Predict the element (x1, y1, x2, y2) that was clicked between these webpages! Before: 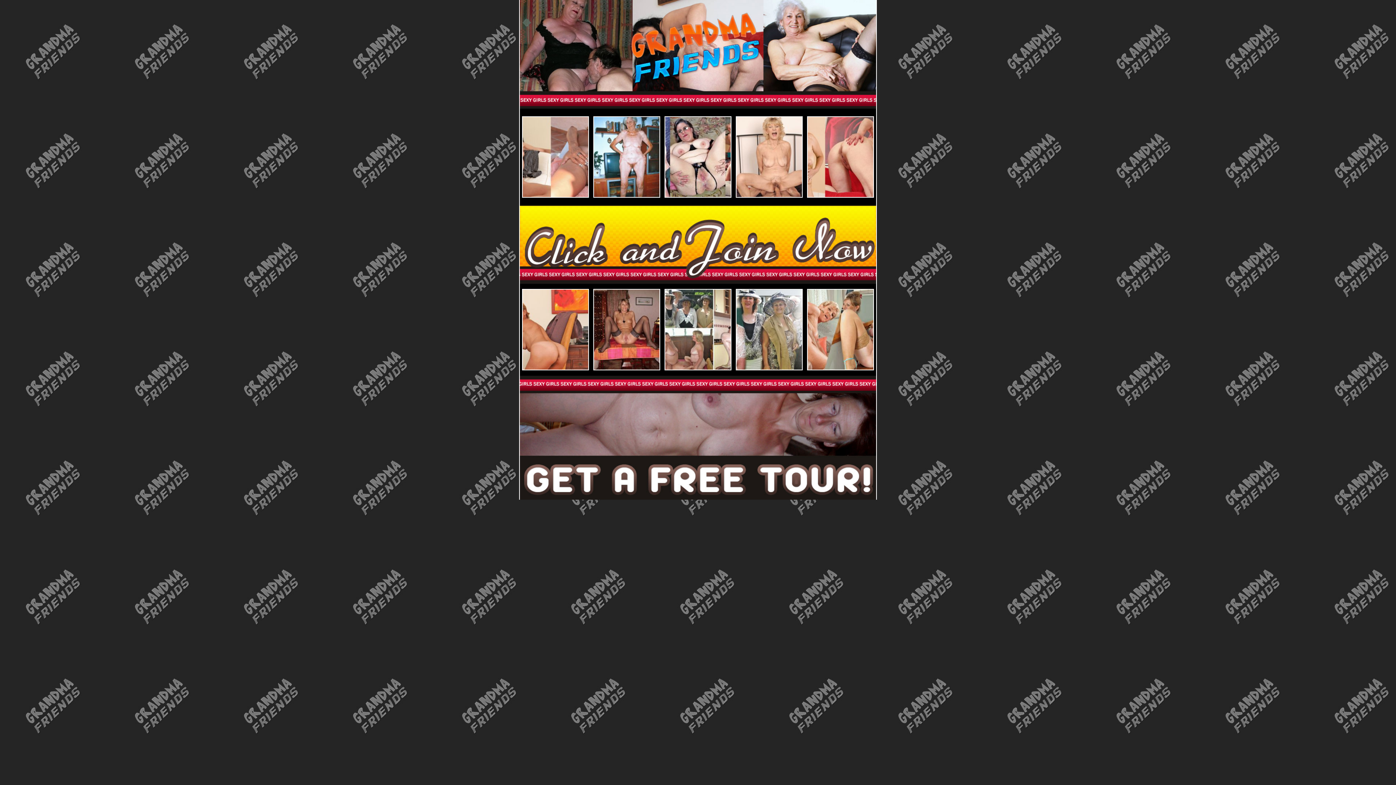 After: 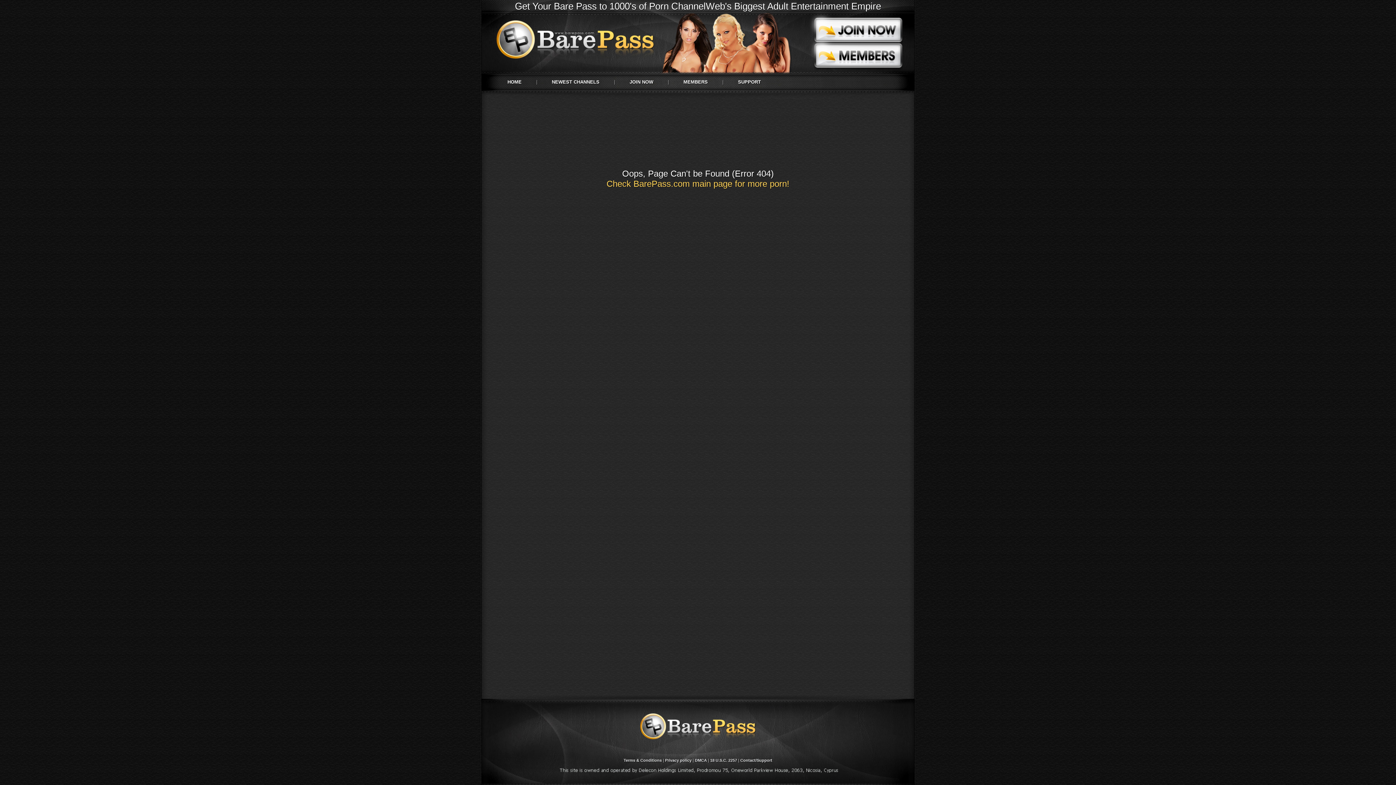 Action: bbox: (602, 494, 685, 501)